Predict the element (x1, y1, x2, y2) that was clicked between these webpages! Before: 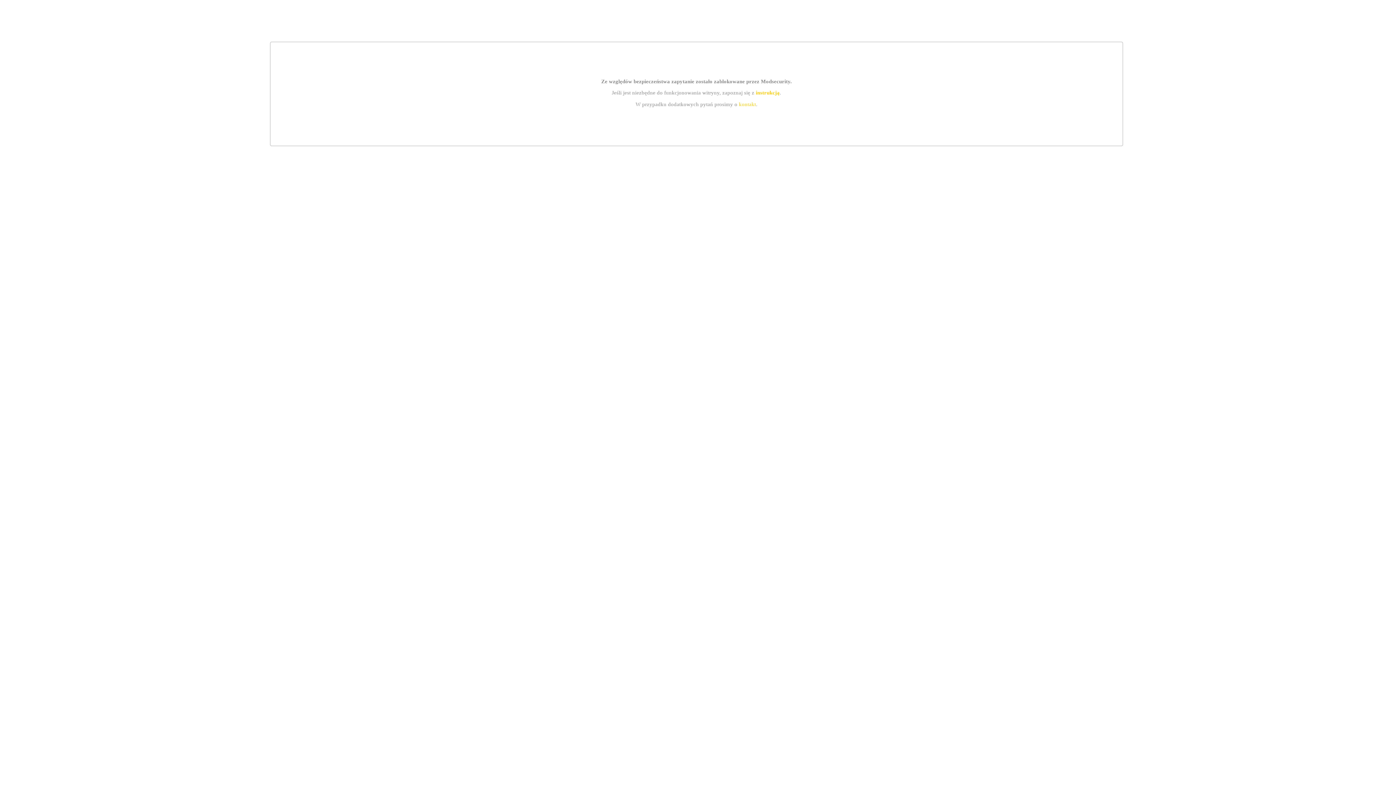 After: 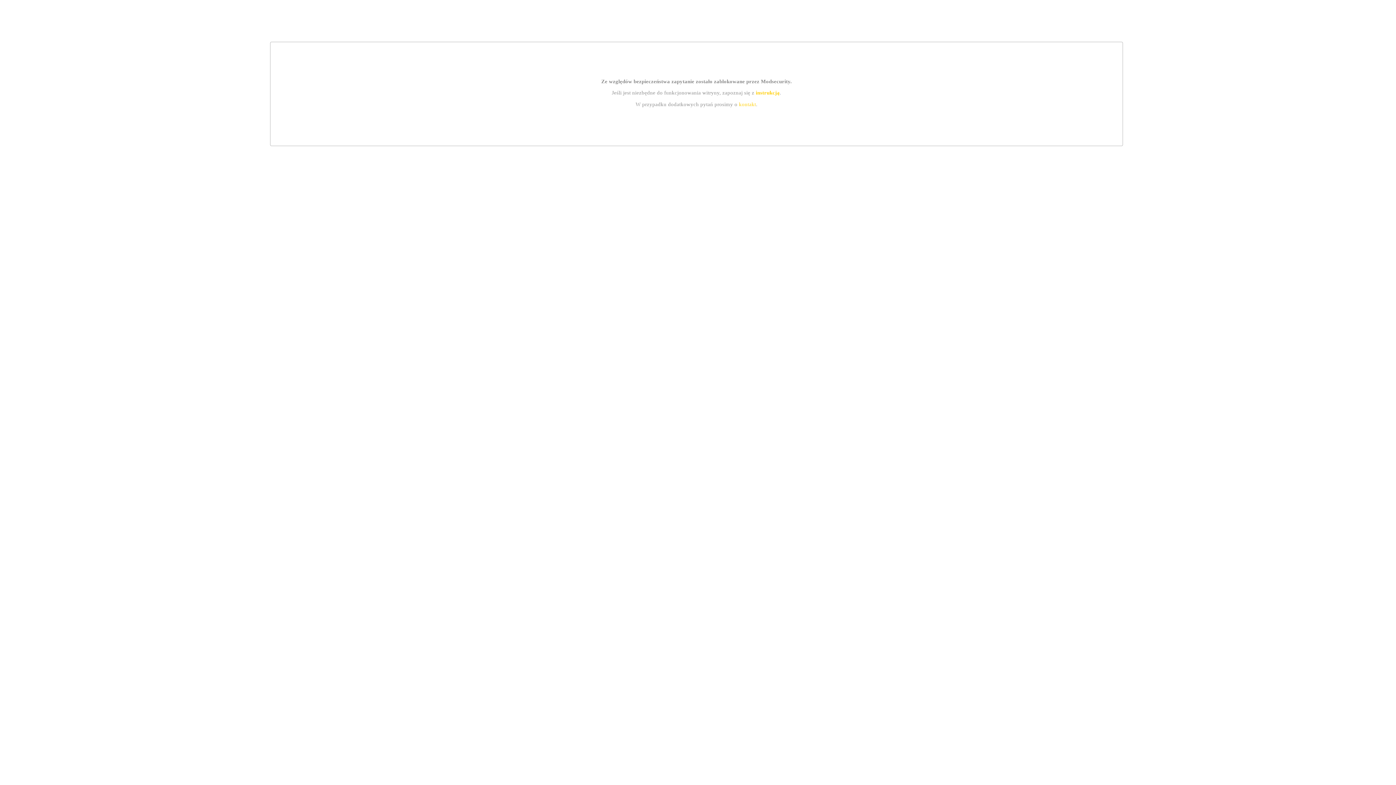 Action: label: kontakt bbox: (739, 101, 756, 107)